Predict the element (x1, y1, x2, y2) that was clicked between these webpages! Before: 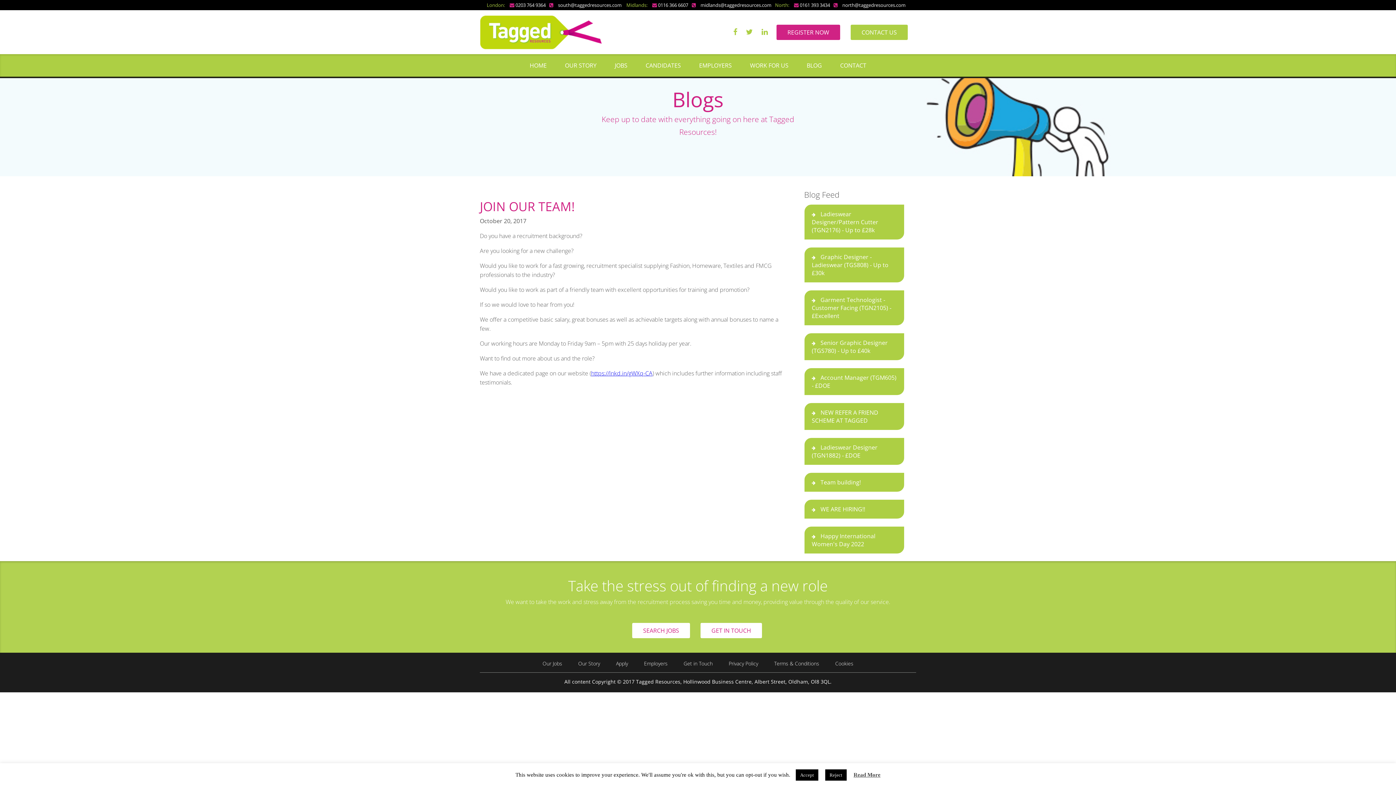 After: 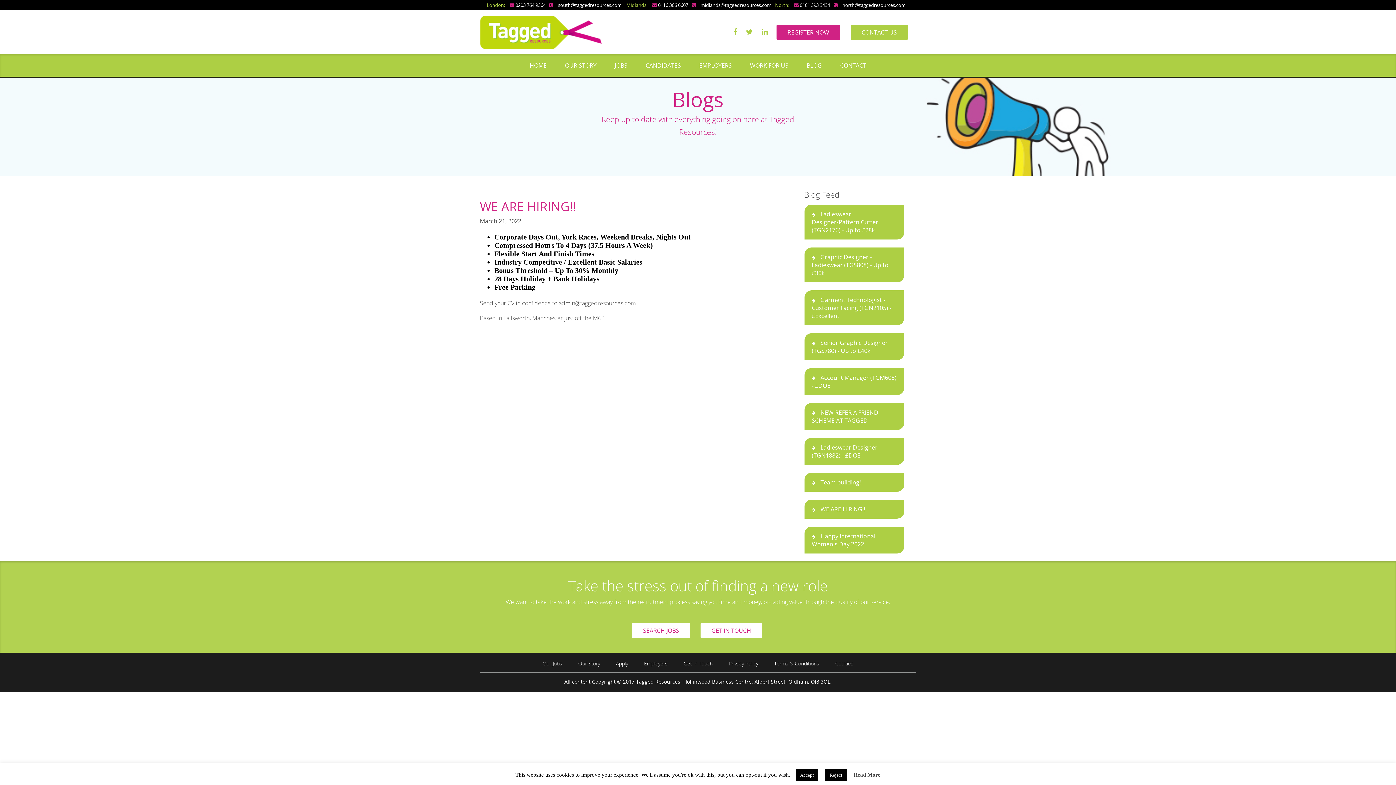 Action: bbox: (820, 505, 865, 513) label: WE ARE HIRING!!